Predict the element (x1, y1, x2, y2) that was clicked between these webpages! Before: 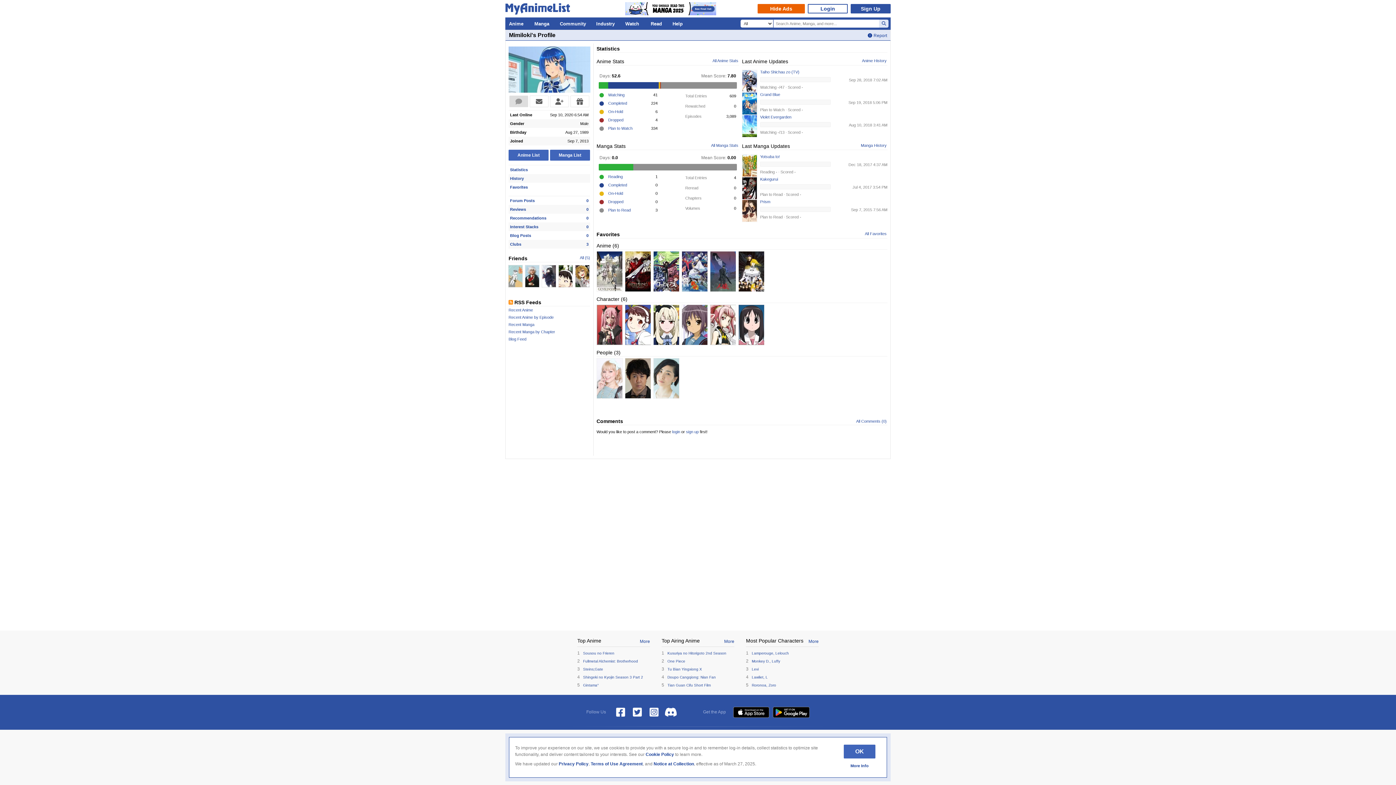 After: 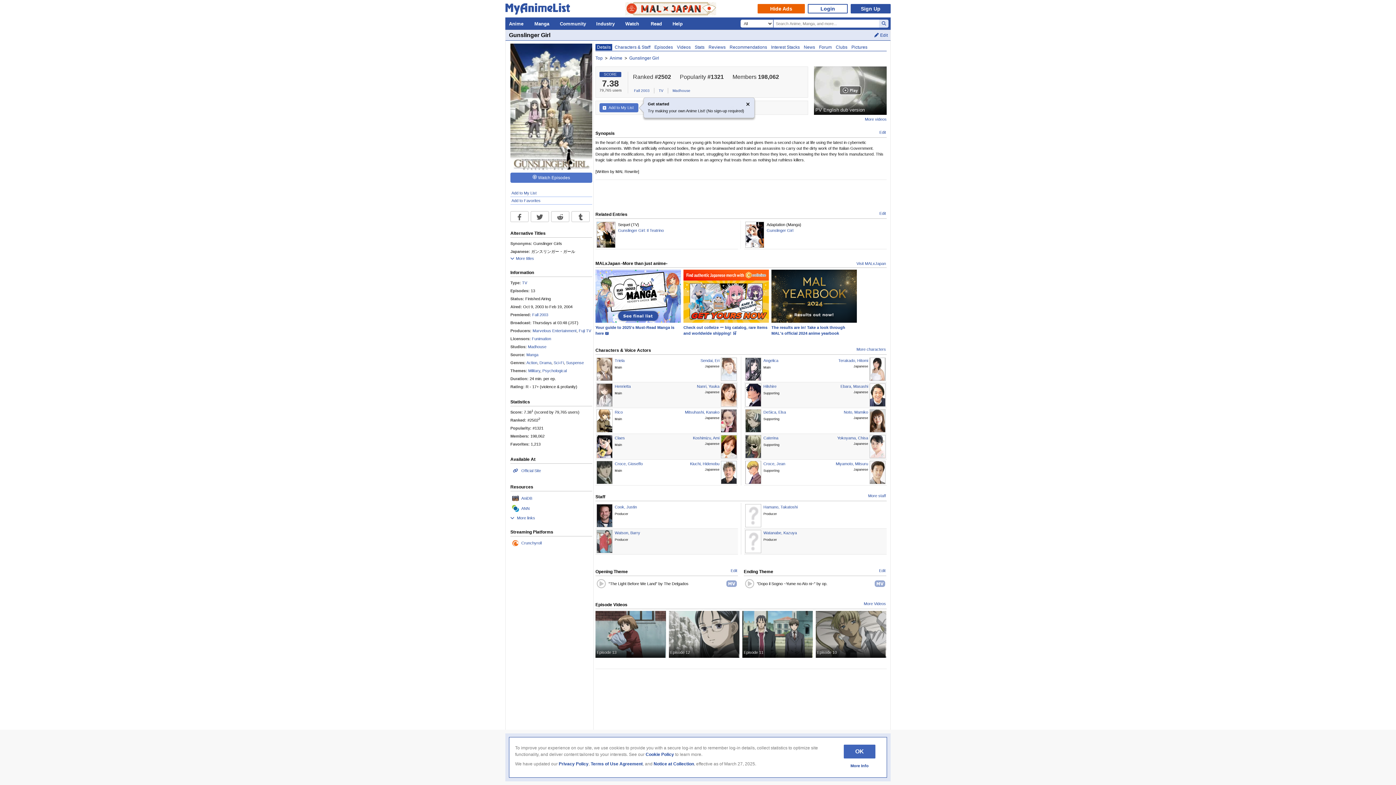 Action: label: Gunslinger Girl
TV·2003 bbox: (596, 251, 622, 292)